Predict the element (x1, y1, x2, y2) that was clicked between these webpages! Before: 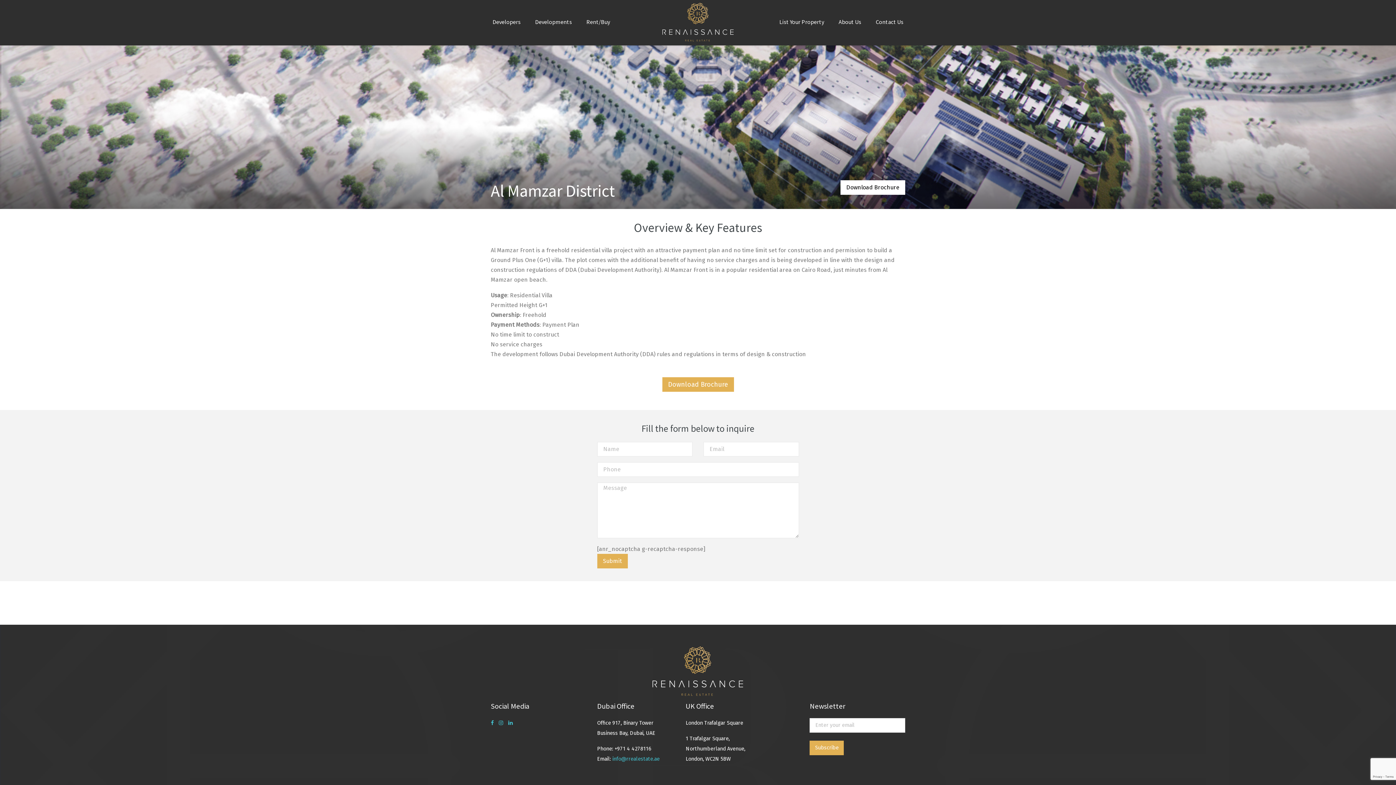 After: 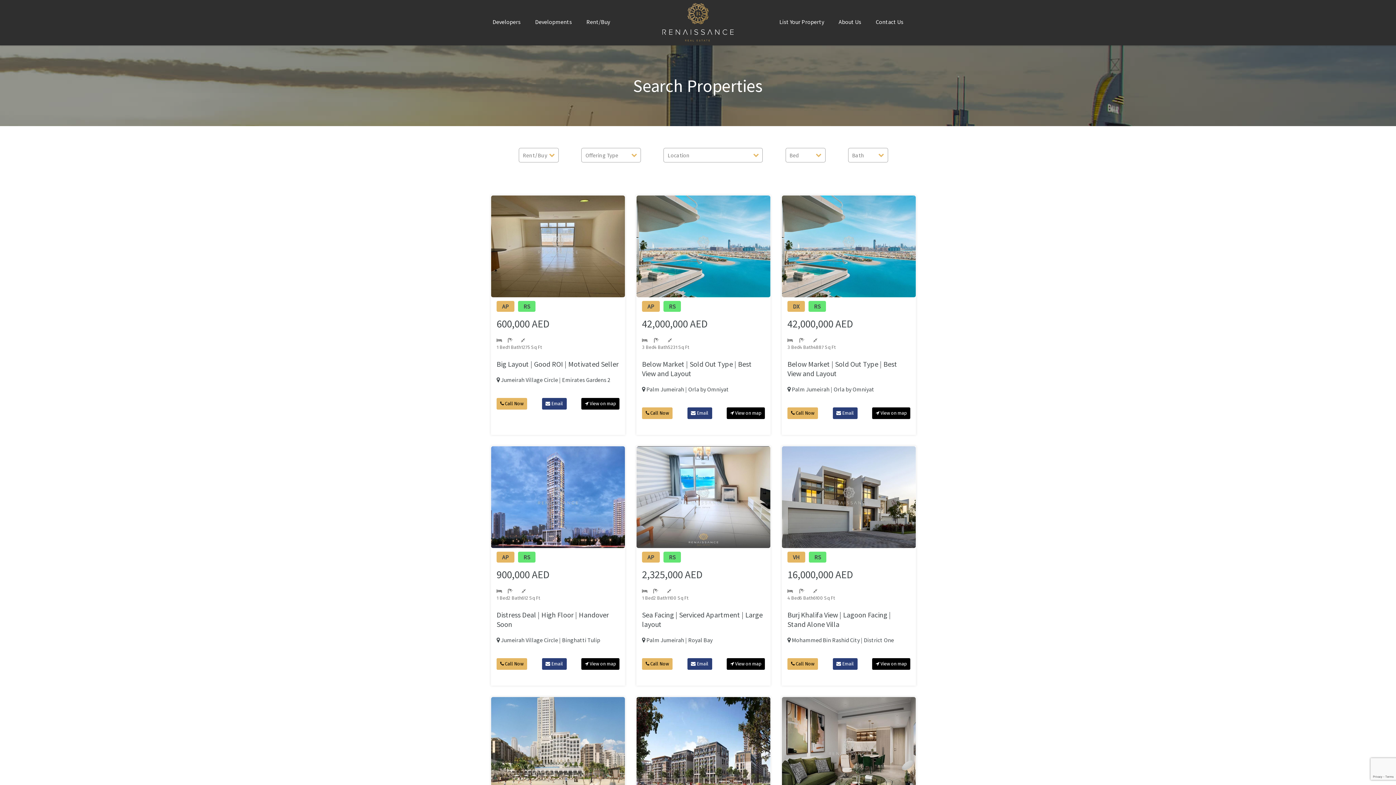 Action: bbox: (586, 0, 610, 43) label: Rent/Buy